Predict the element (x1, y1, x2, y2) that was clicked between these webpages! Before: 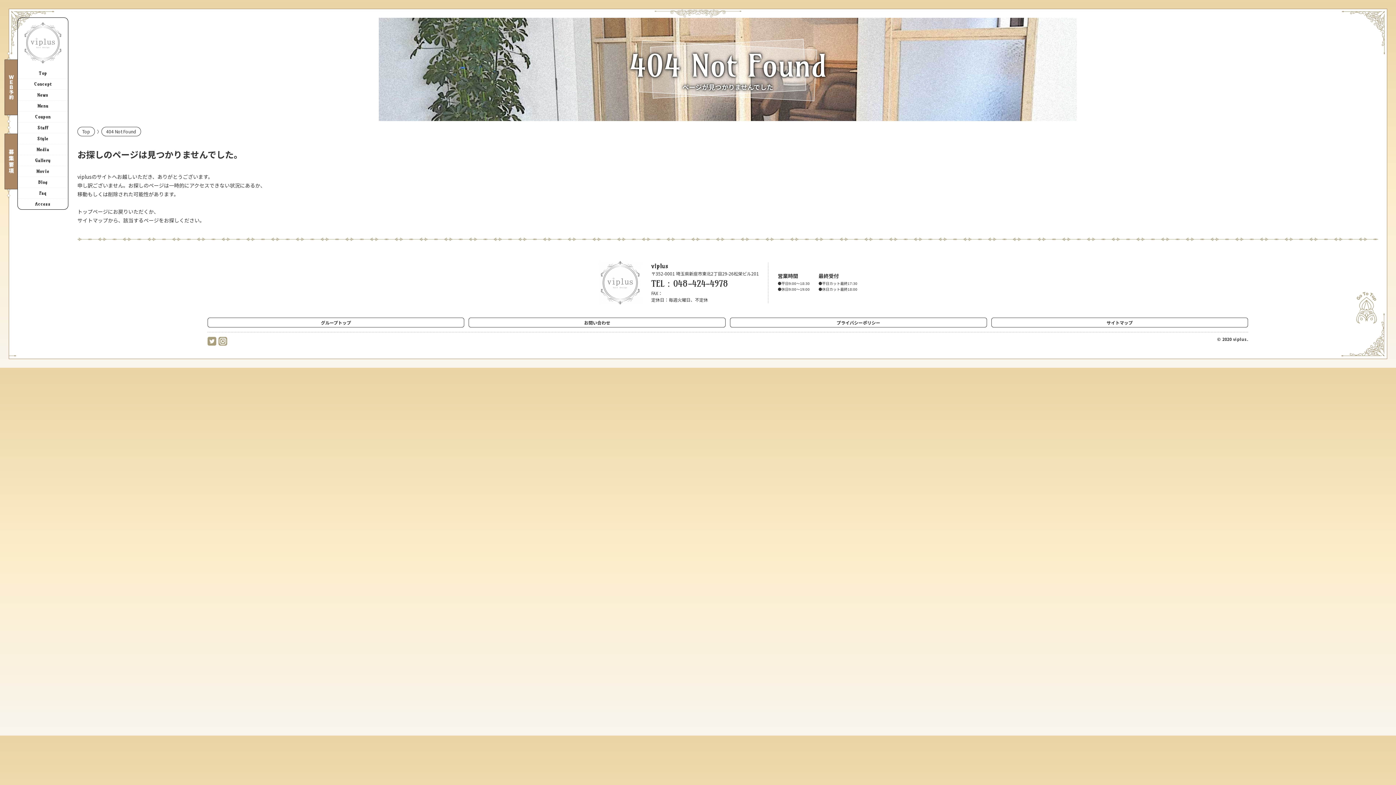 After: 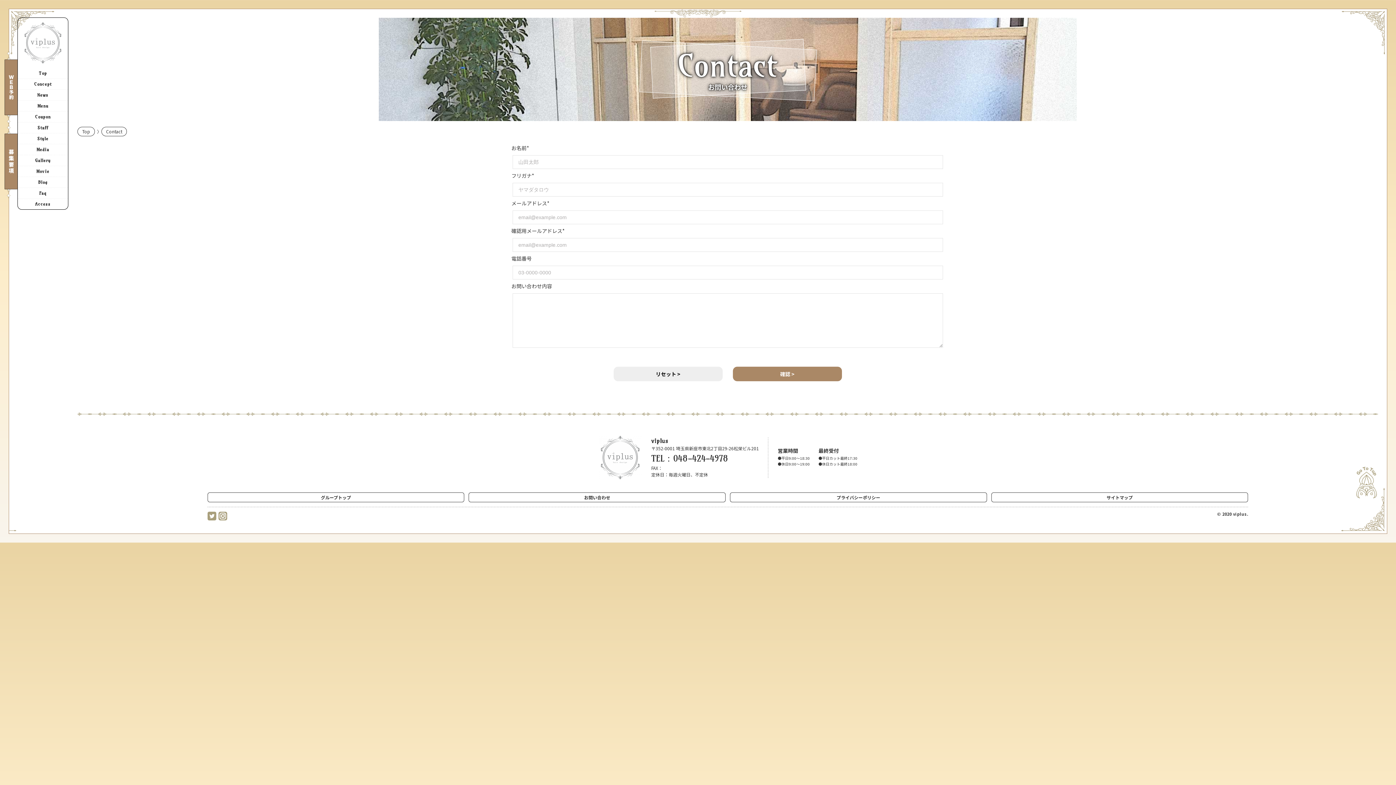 Action: bbox: (468, 317, 725, 327) label: お問い合わせ